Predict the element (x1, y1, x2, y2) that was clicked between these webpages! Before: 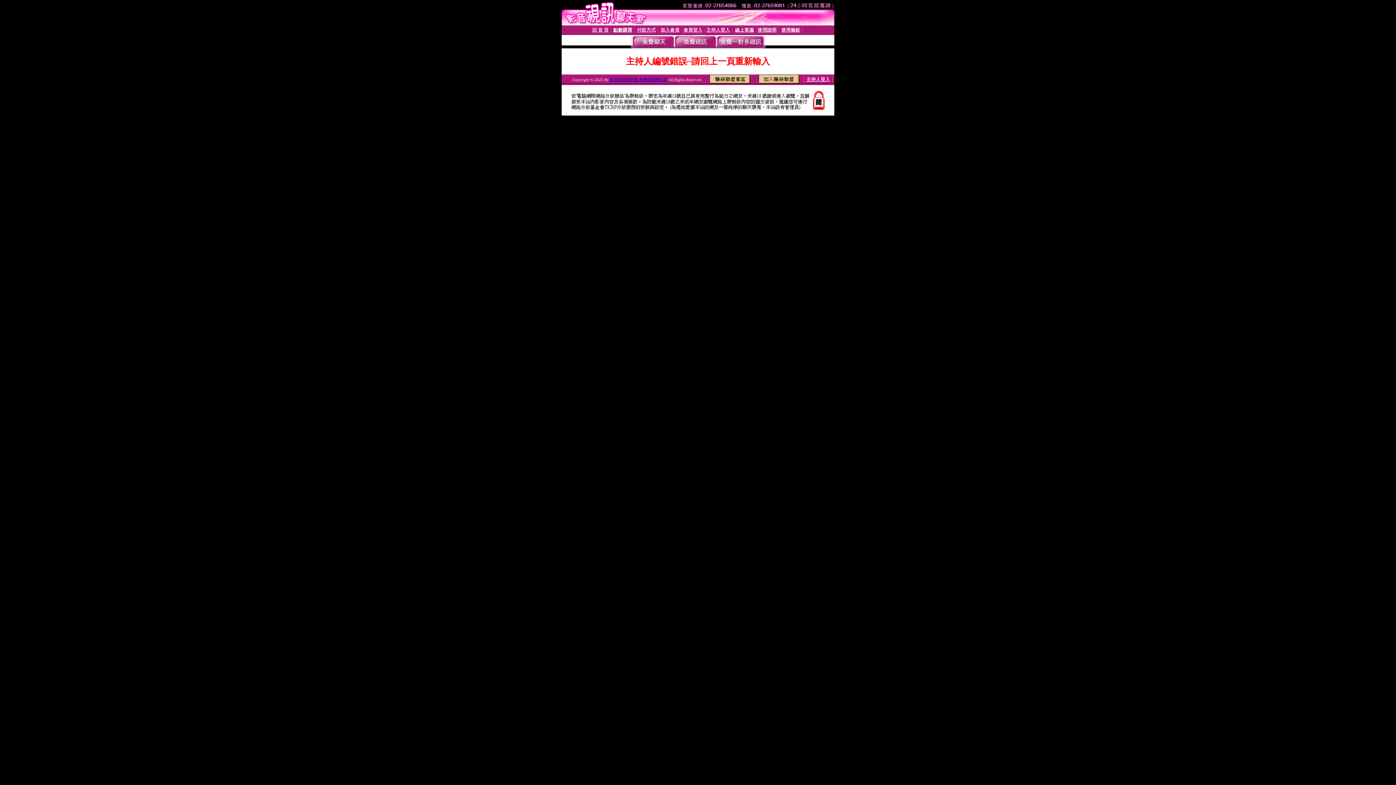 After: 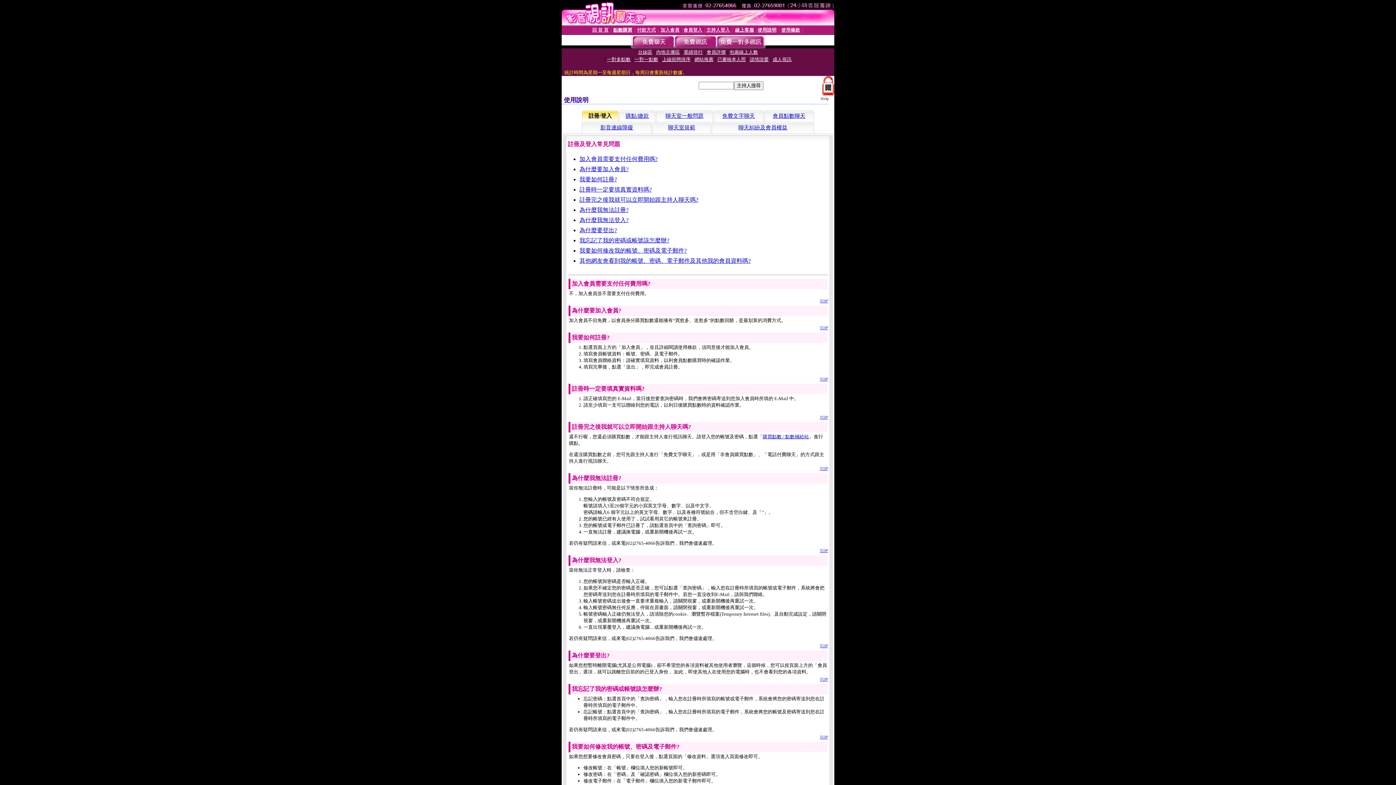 Action: label: 使用說明 bbox: (757, 27, 776, 32)